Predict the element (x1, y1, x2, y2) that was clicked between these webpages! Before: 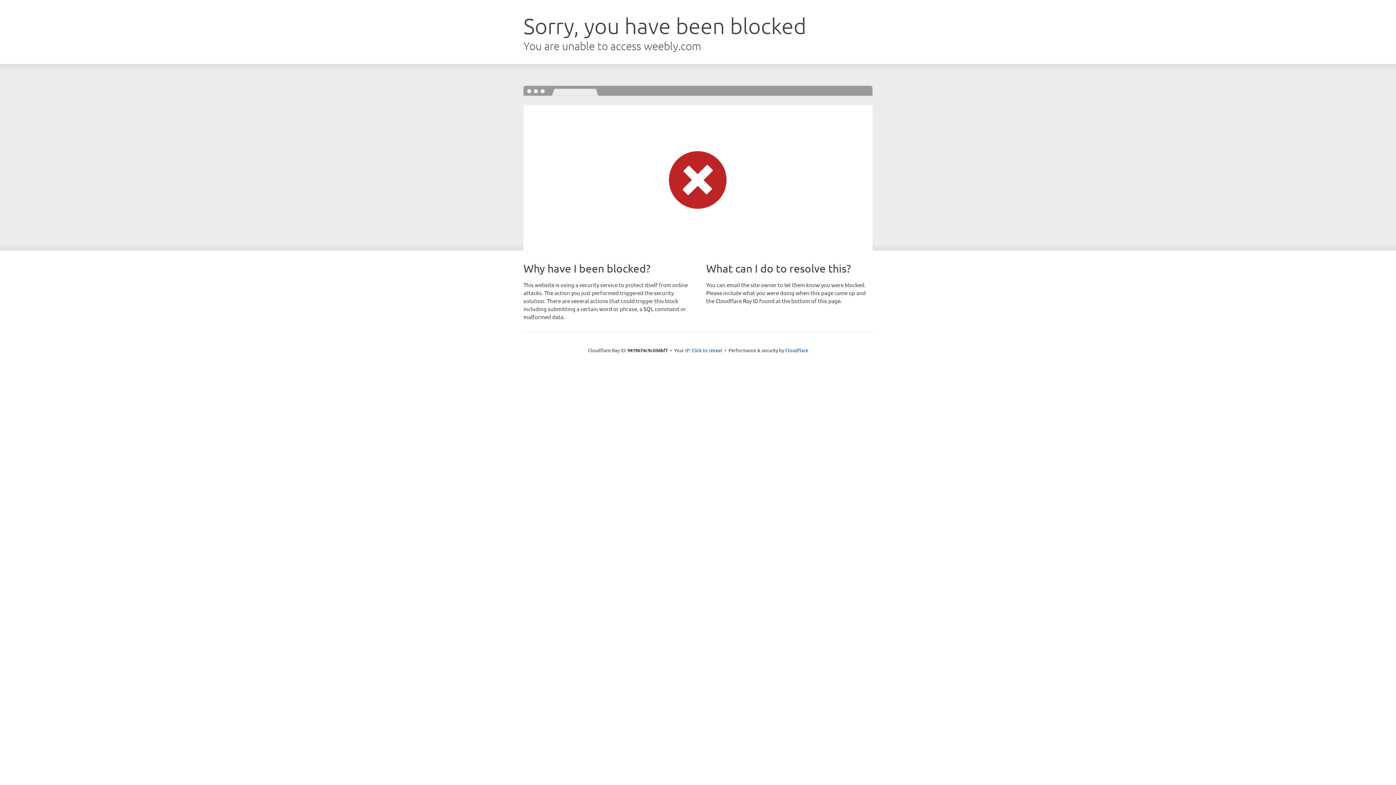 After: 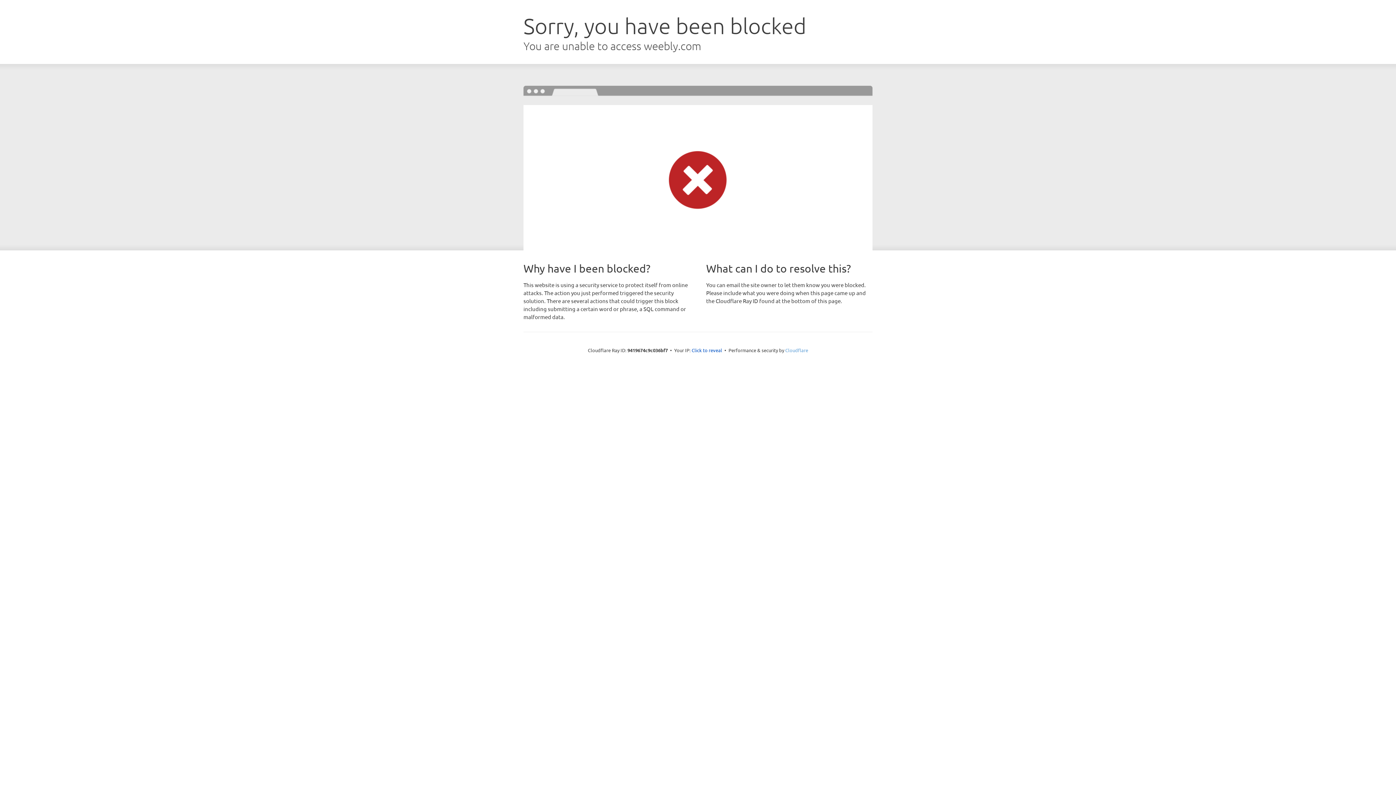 Action: bbox: (785, 347, 808, 353) label: Cloudflare